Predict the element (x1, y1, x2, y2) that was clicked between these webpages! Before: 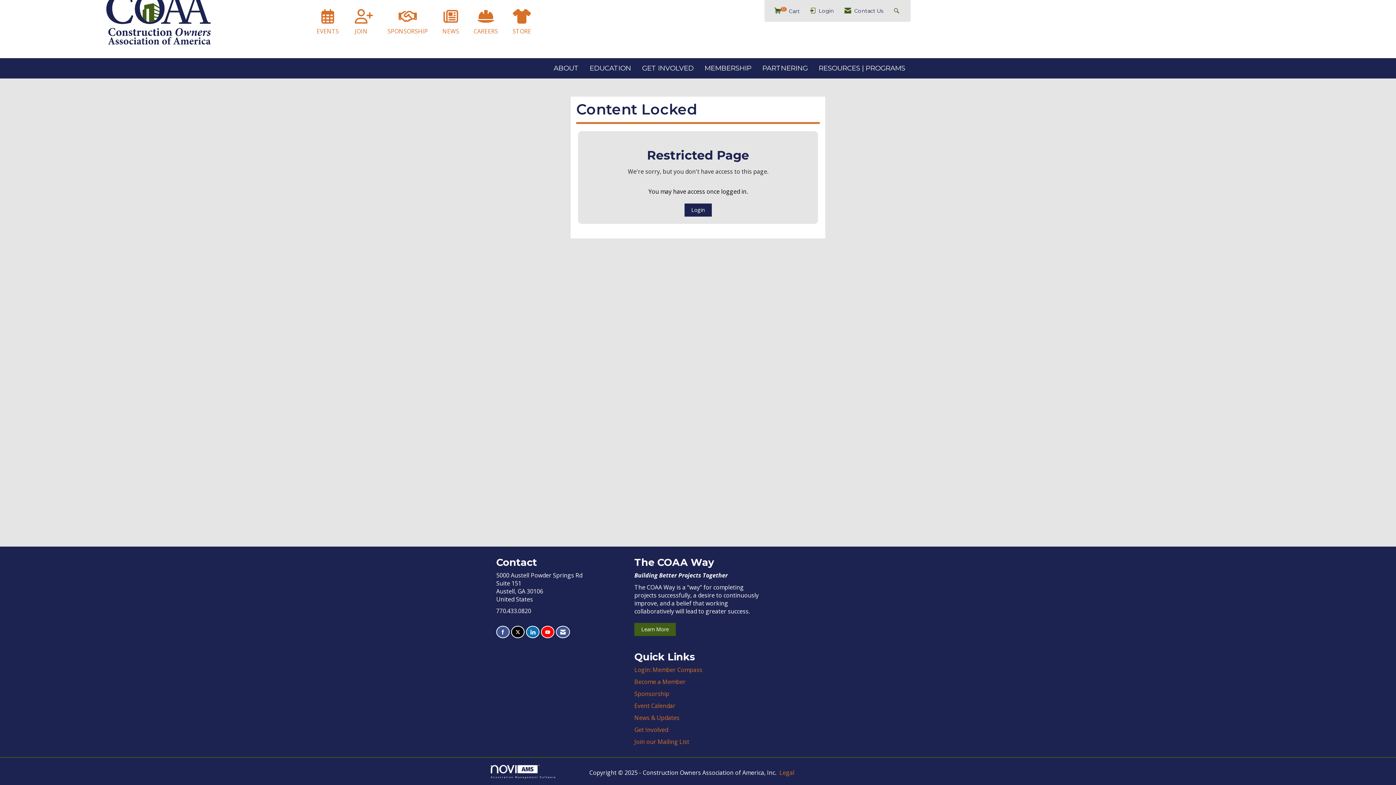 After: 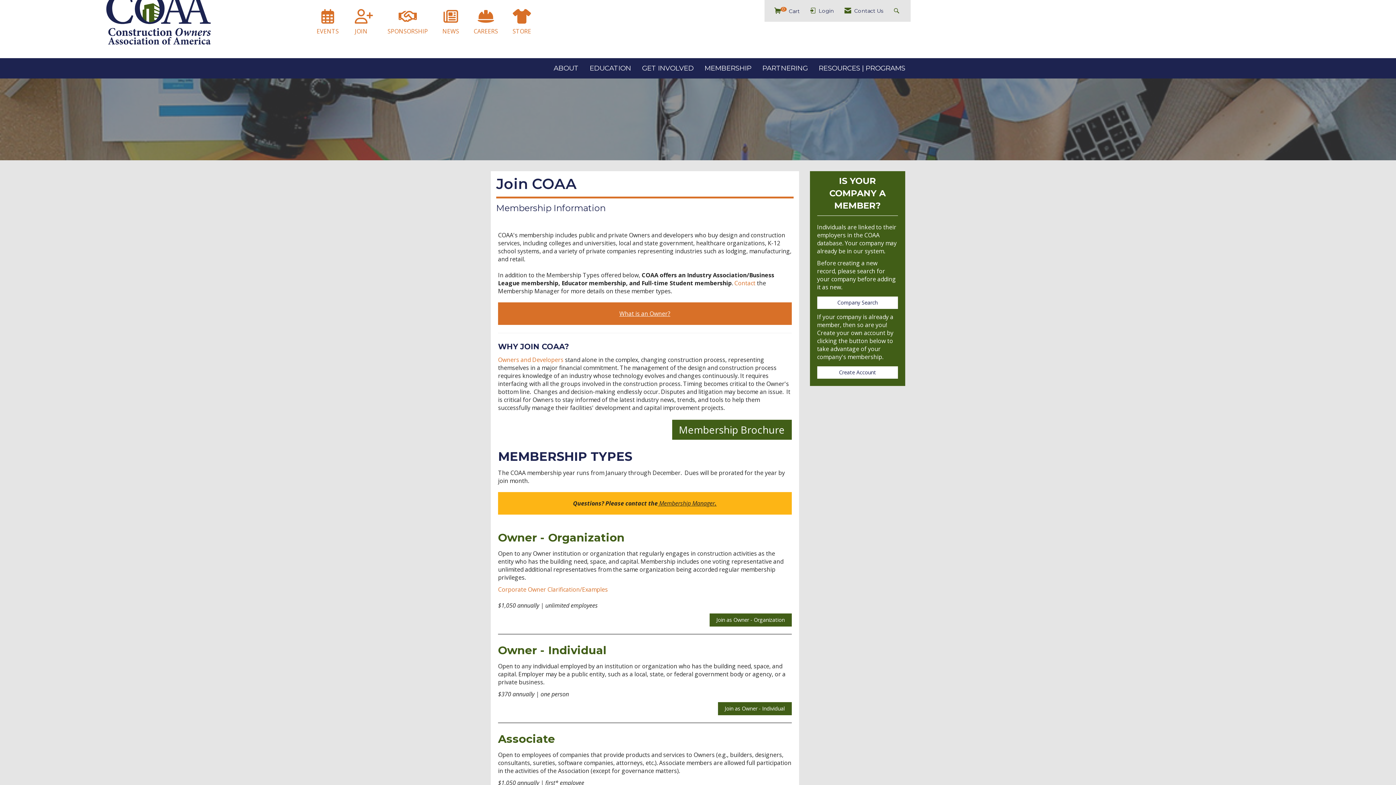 Action: label: Become a Member bbox: (634, 678, 685, 686)